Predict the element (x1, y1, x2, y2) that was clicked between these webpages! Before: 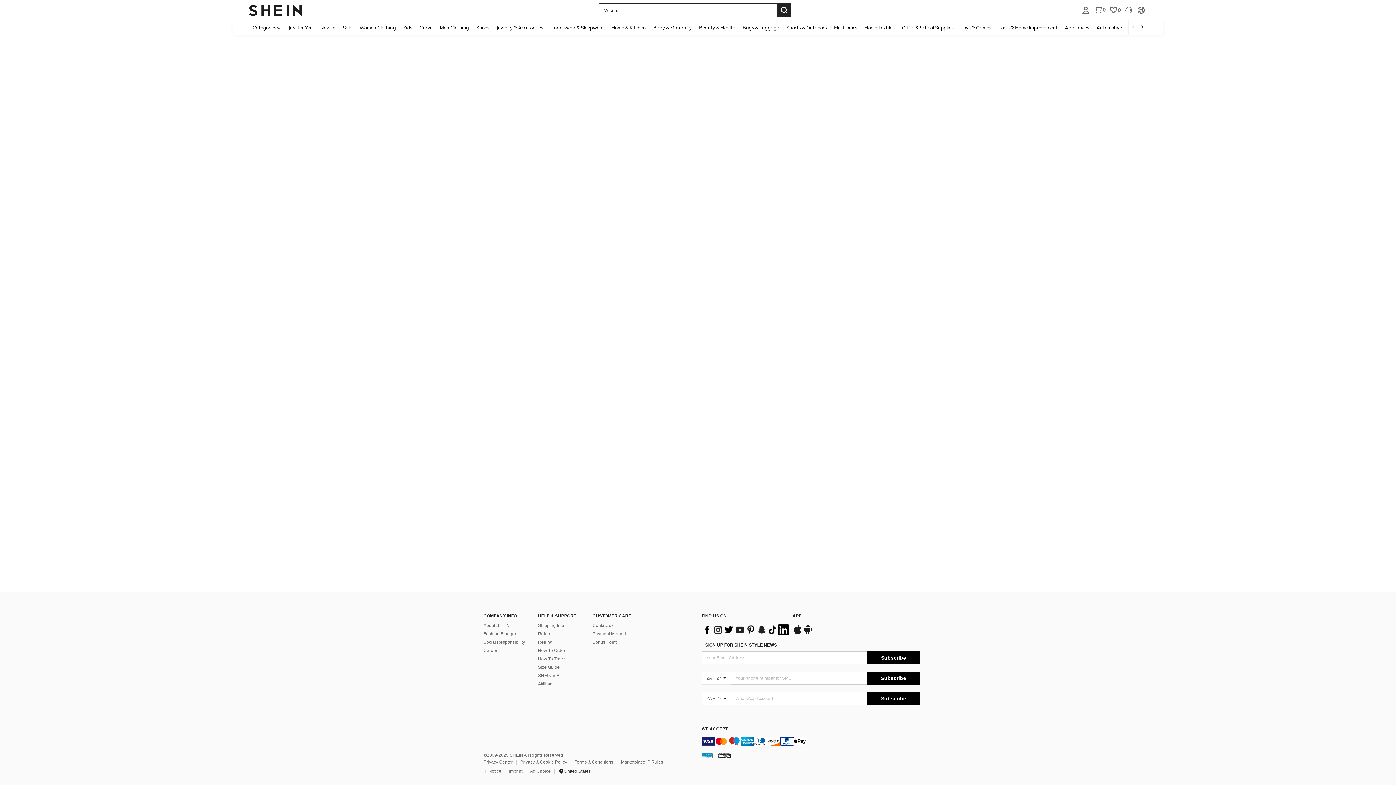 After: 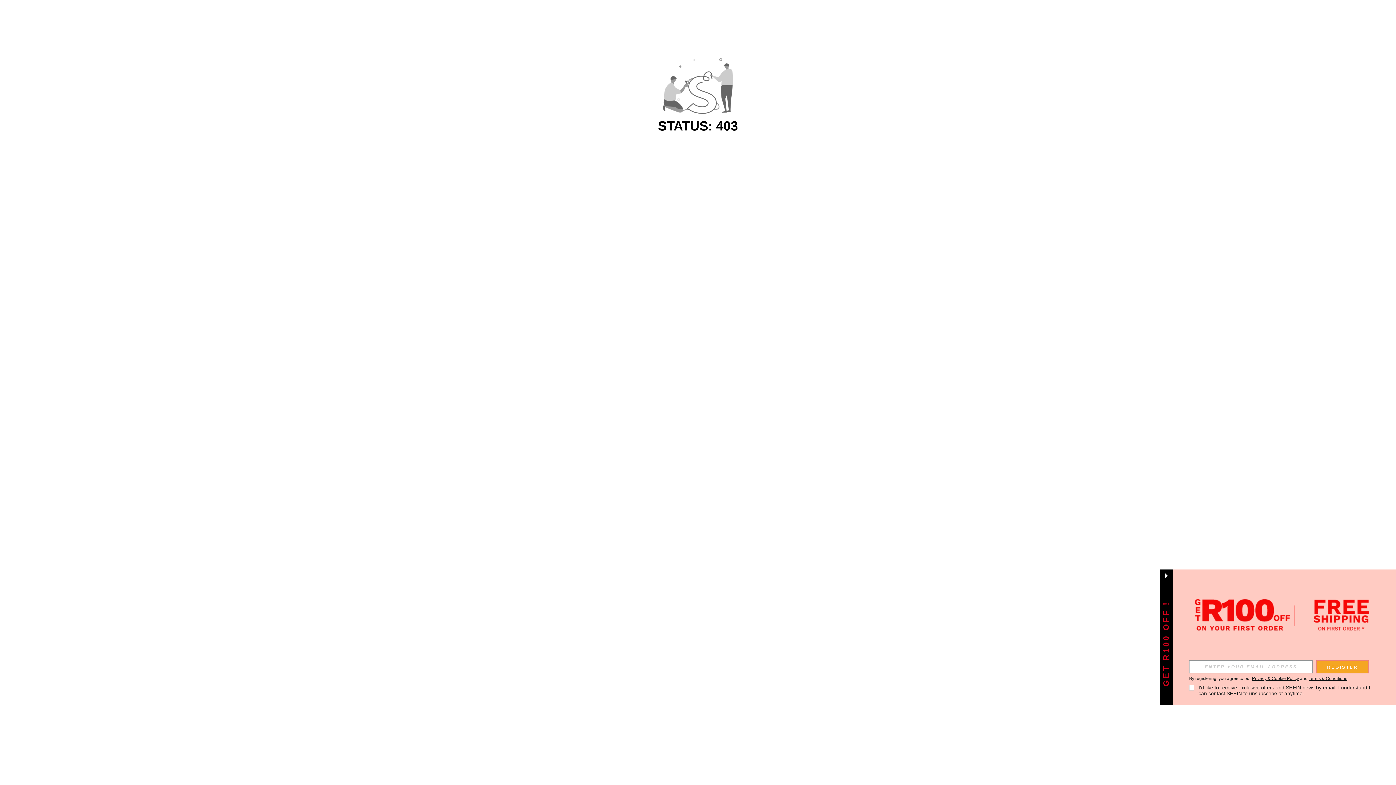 Action: label: Electronics bbox: (830, 20, 861, 34)